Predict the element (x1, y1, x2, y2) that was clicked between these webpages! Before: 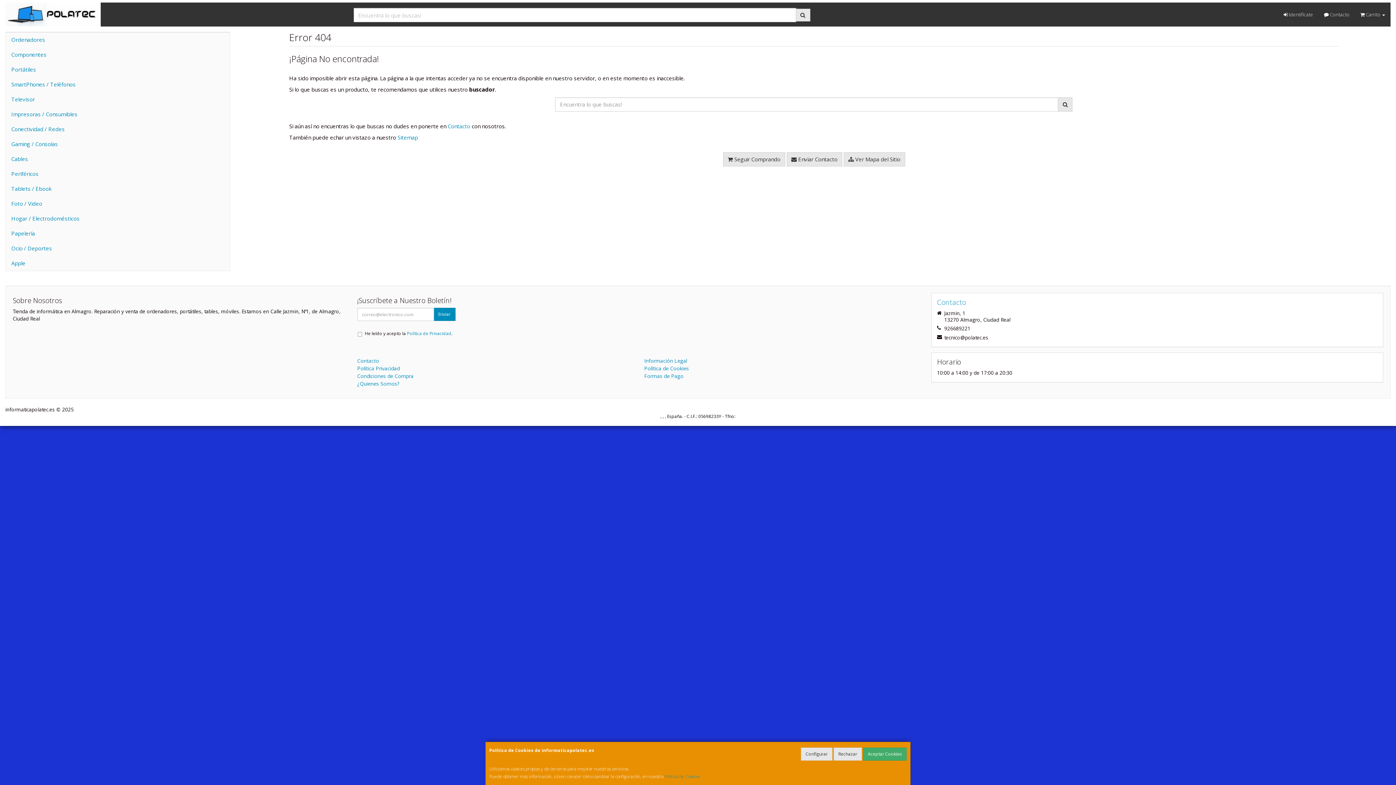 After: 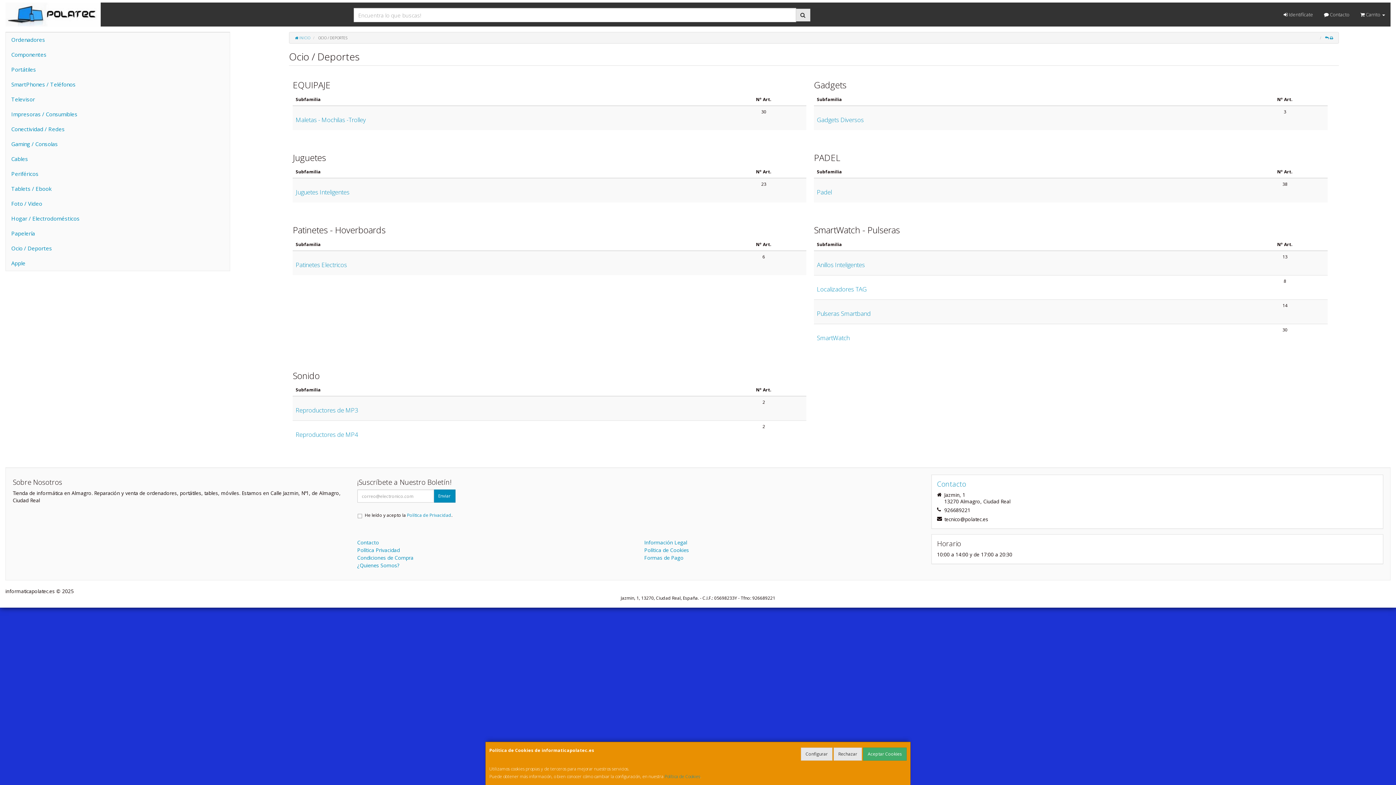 Action: label: Ocio / Deportes bbox: (5, 241, 229, 256)